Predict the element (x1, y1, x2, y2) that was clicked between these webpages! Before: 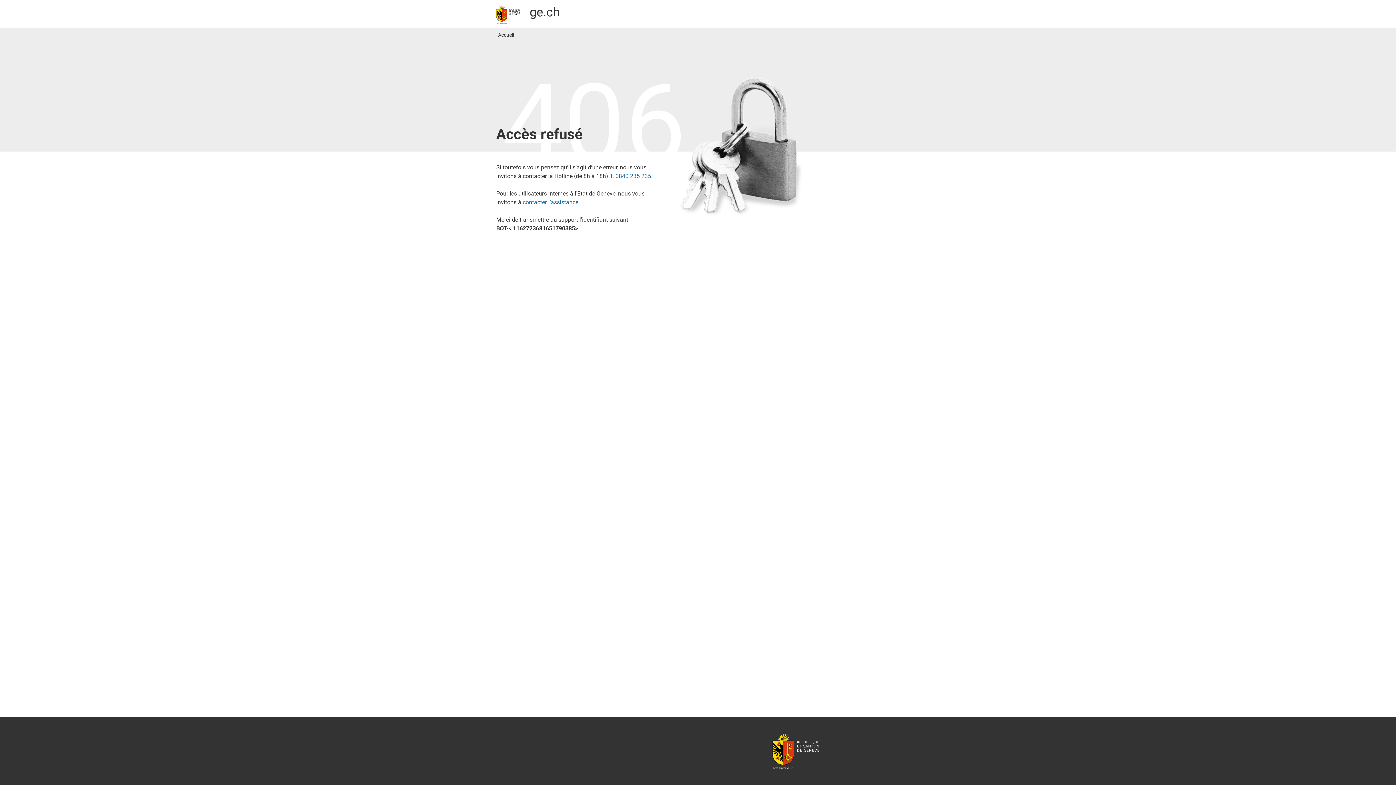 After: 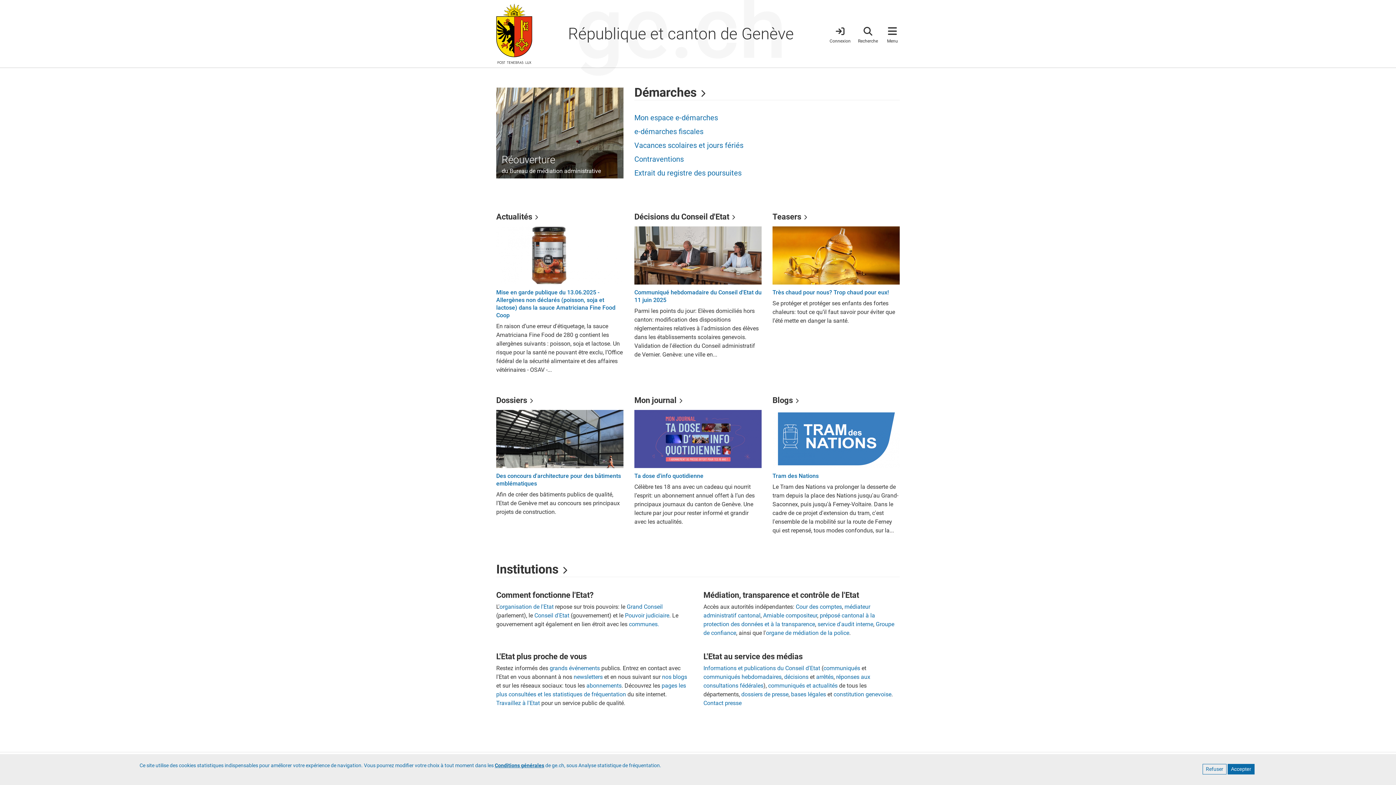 Action: label:   ge.ch bbox: (496, 3, 560, 23)